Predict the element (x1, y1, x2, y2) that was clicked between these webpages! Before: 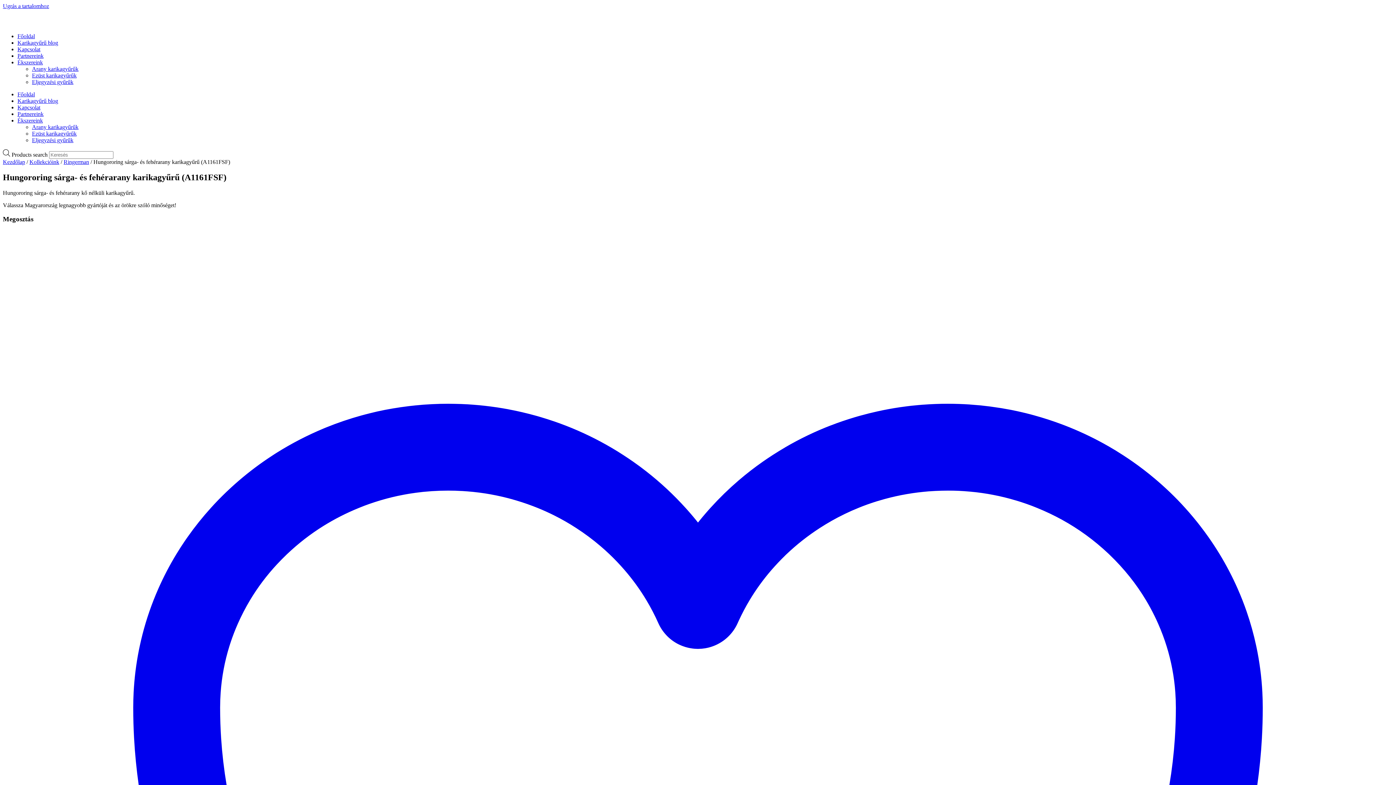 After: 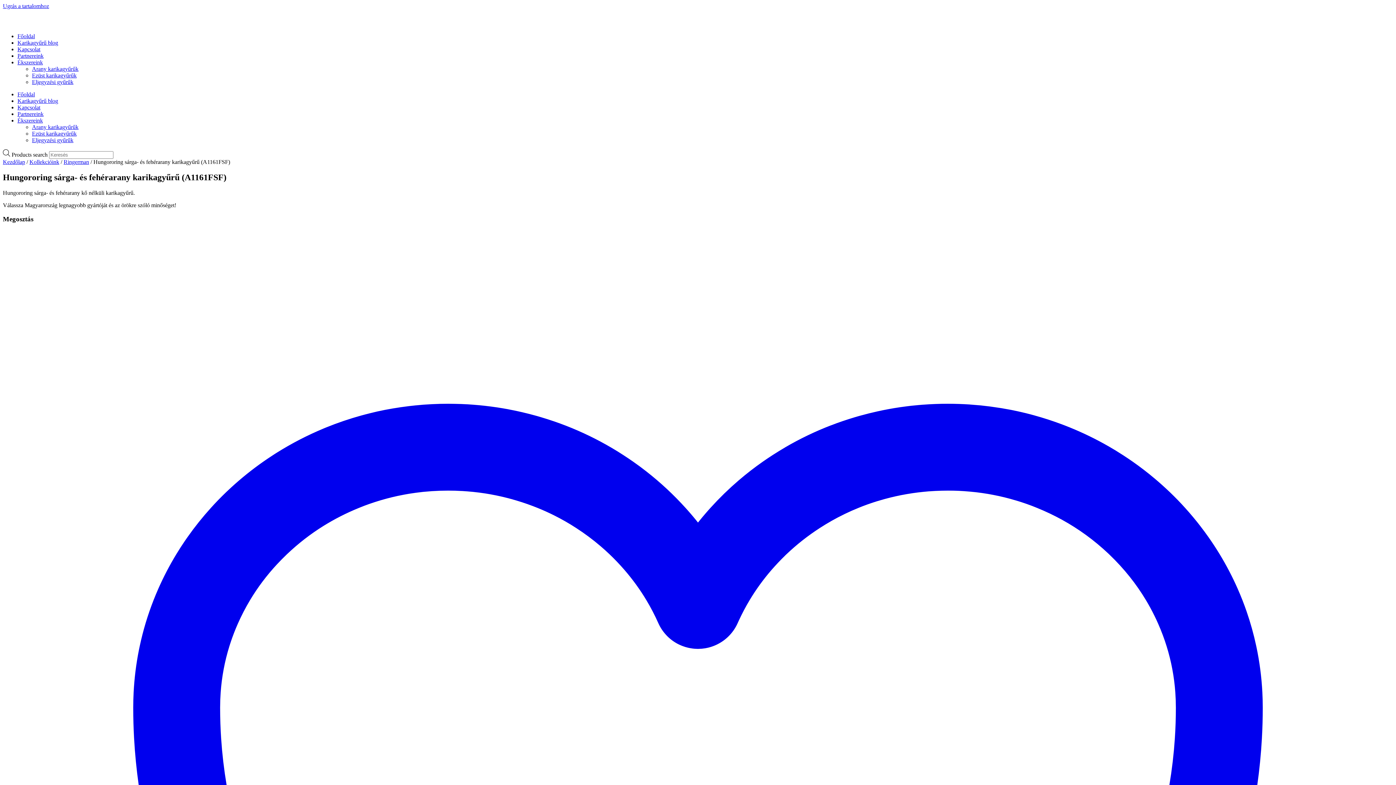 Action: bbox: (29, 158, 59, 165) label: Kollekcióink